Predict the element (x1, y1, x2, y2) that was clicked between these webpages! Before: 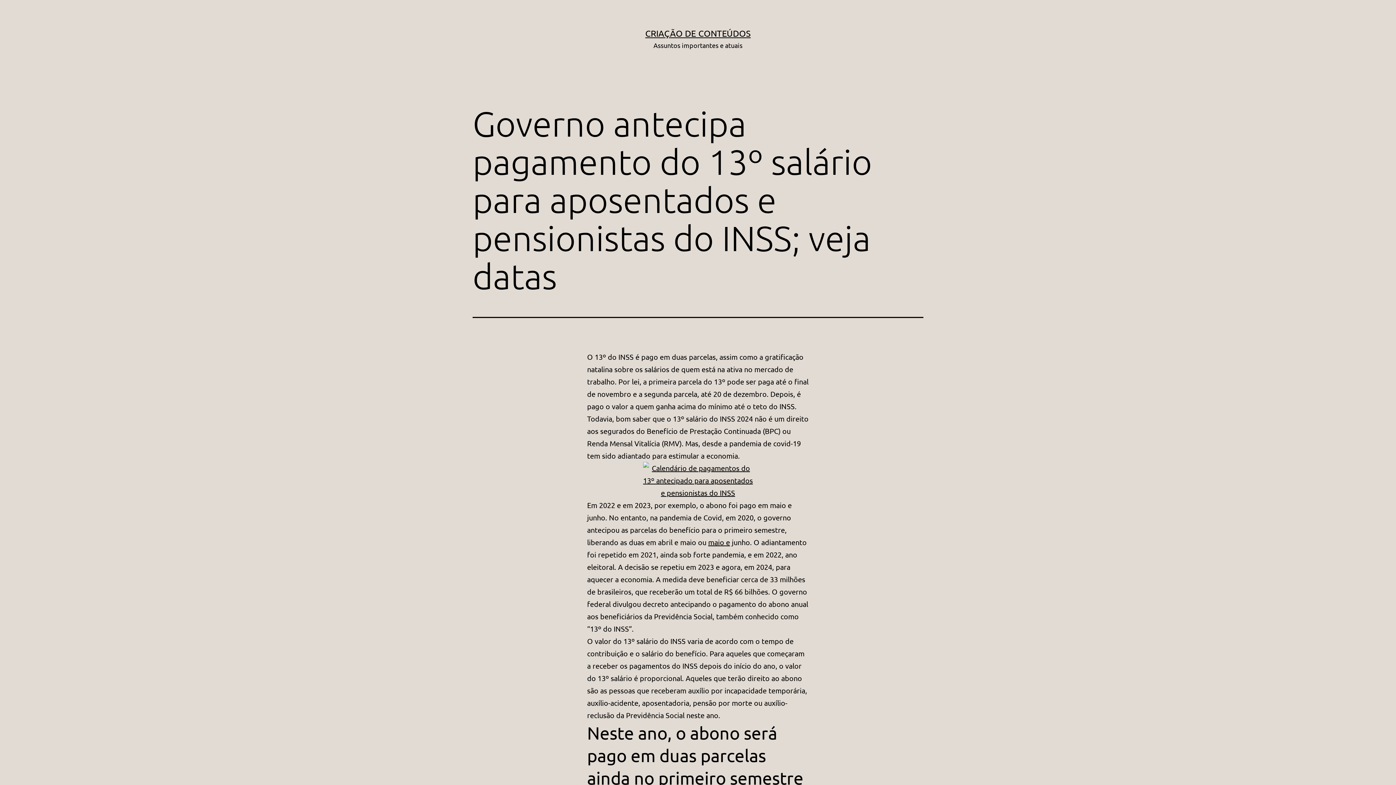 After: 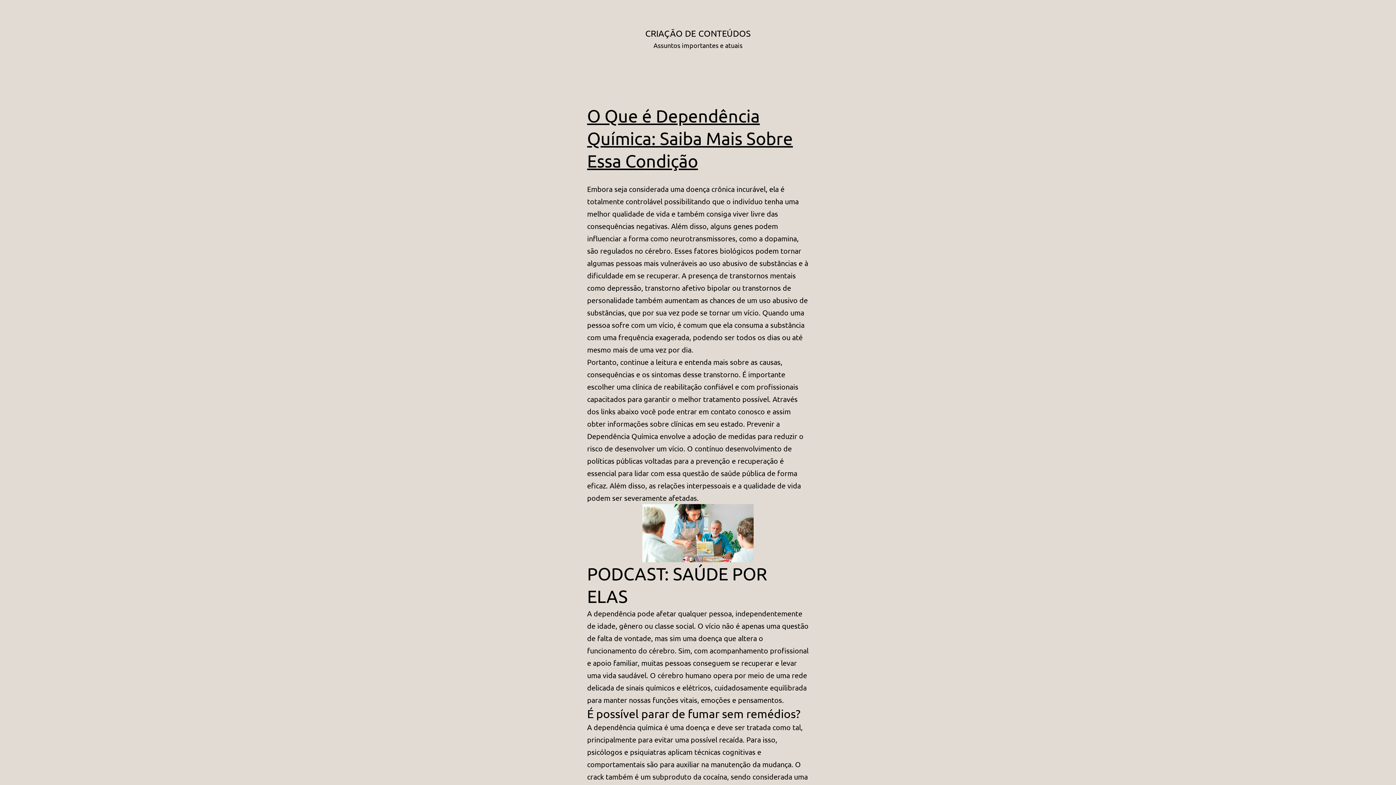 Action: bbox: (645, 28, 750, 38) label: CRIAÇÃO DE CONTEÚDOS